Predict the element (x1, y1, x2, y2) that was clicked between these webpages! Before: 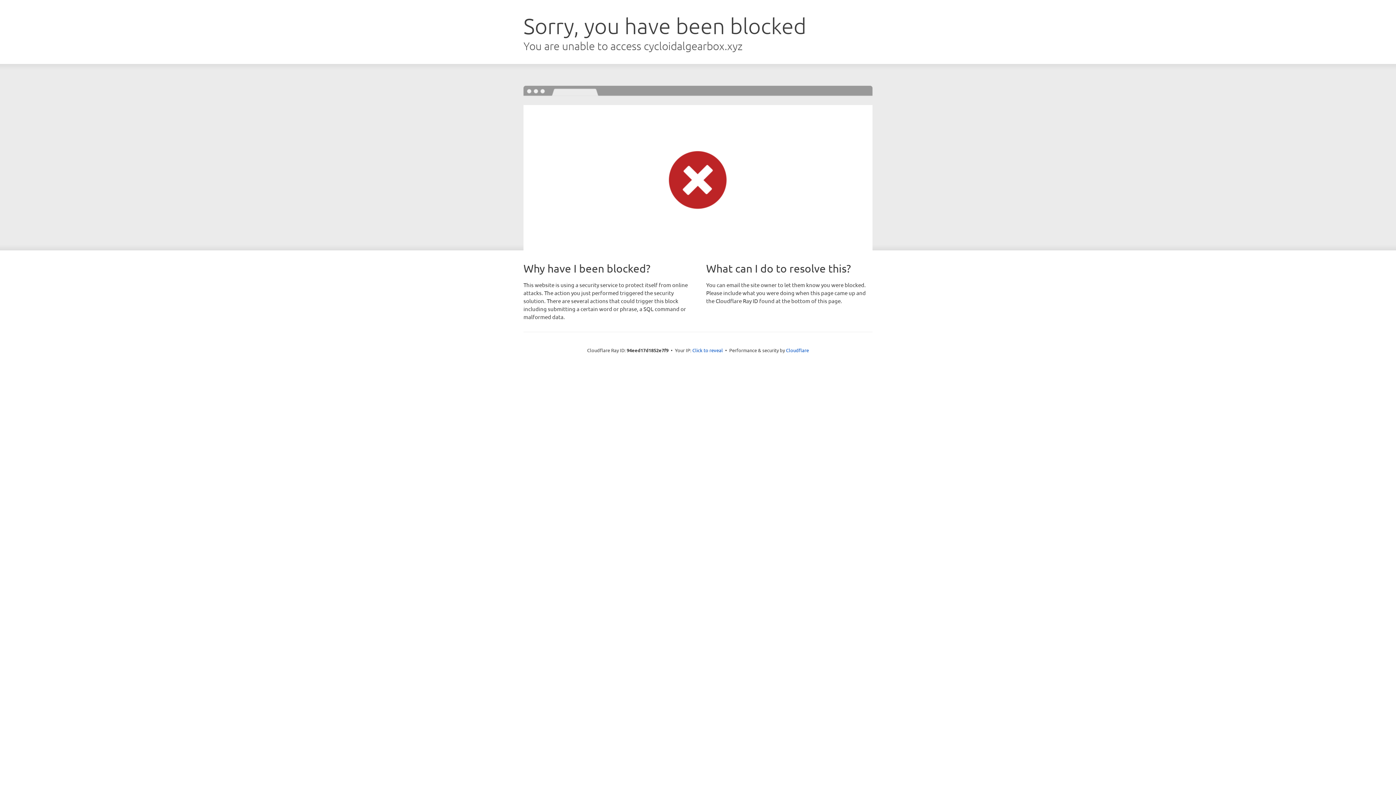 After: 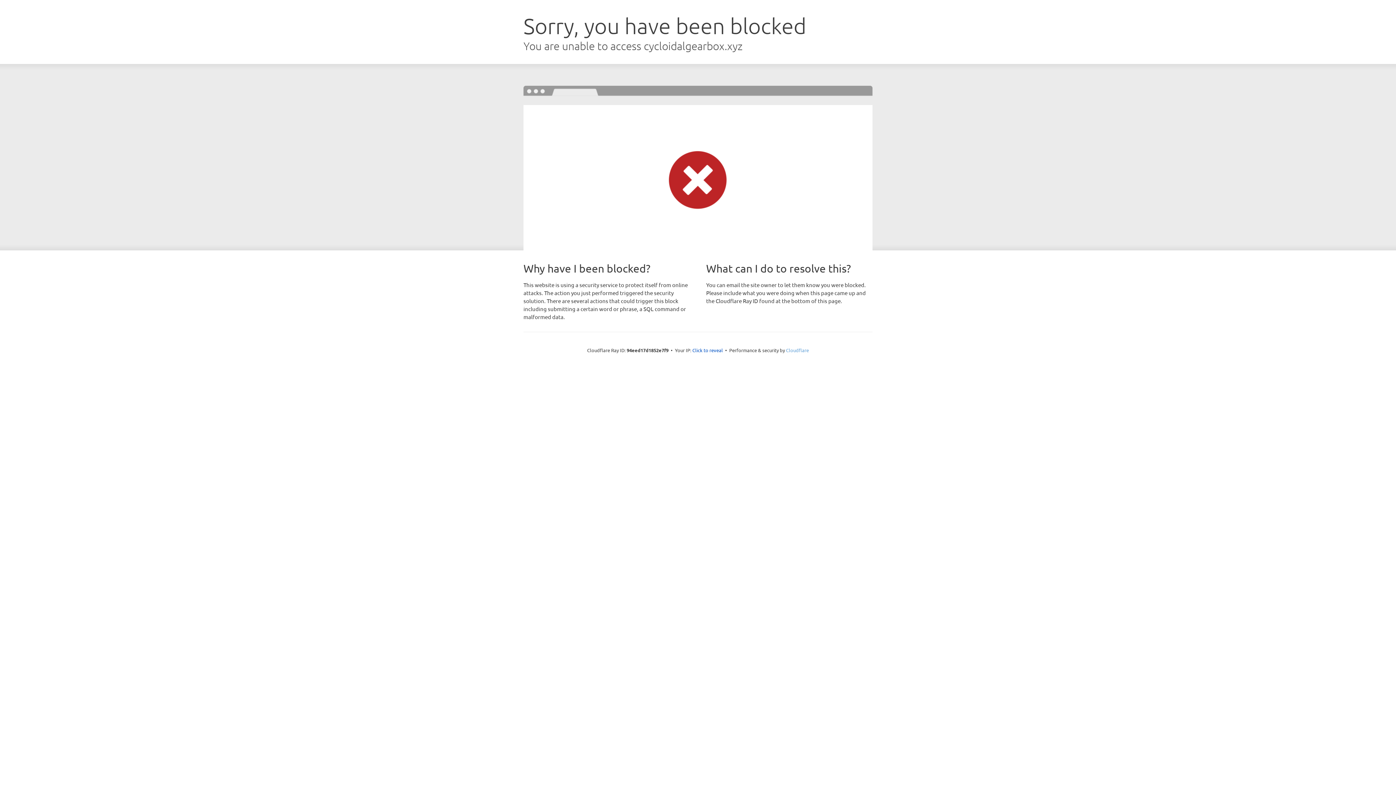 Action: label: Cloudflare bbox: (786, 347, 809, 353)